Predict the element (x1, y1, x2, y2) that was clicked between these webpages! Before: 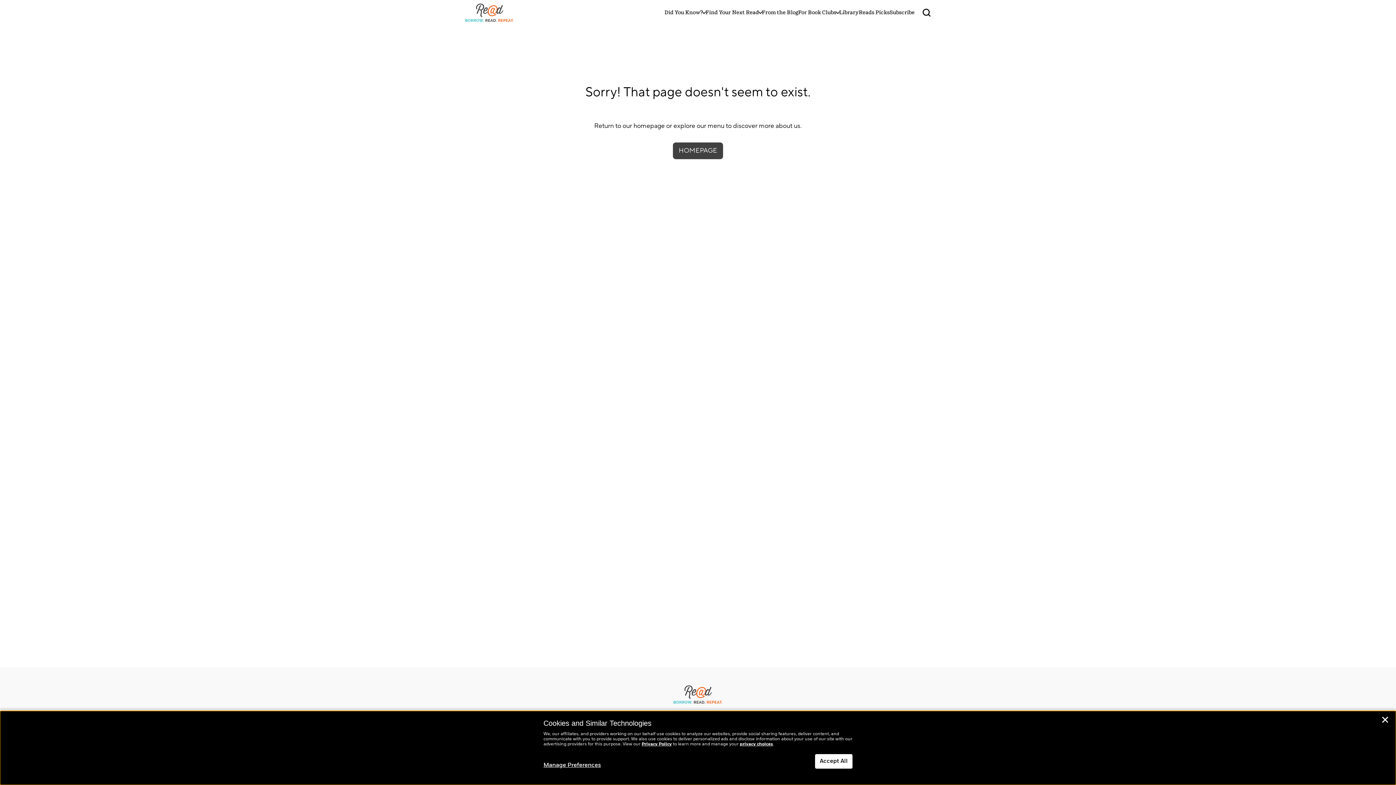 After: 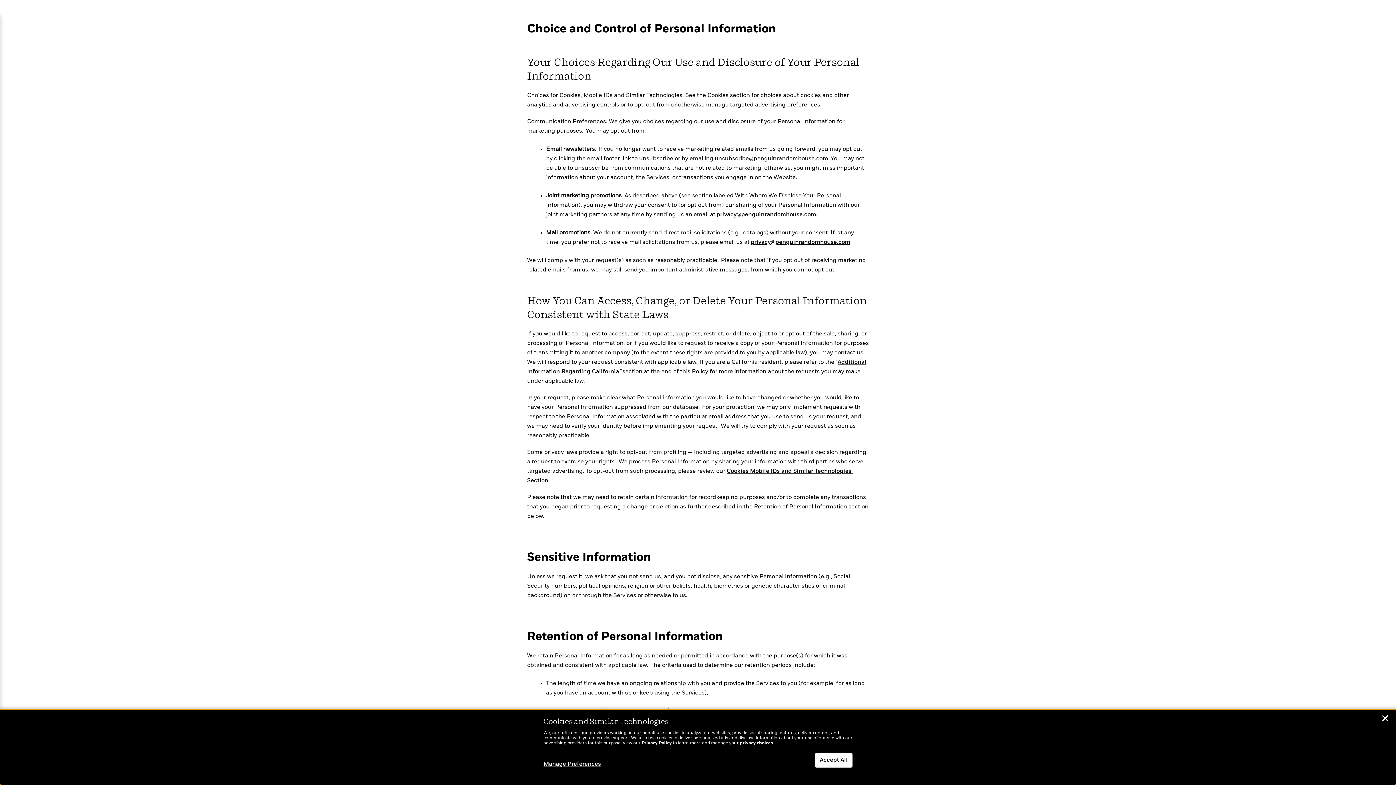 Action: bbox: (740, 742, 773, 746) label: privacy choices